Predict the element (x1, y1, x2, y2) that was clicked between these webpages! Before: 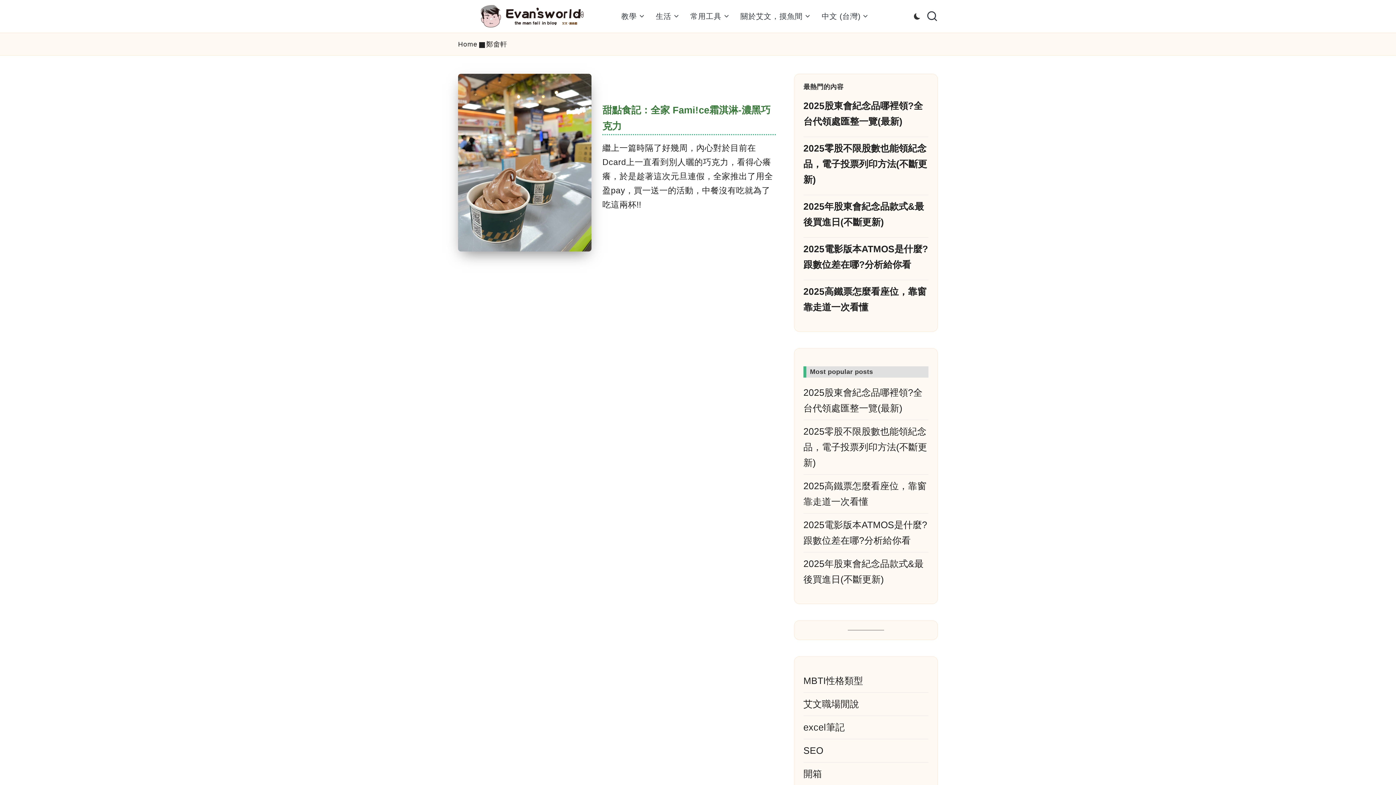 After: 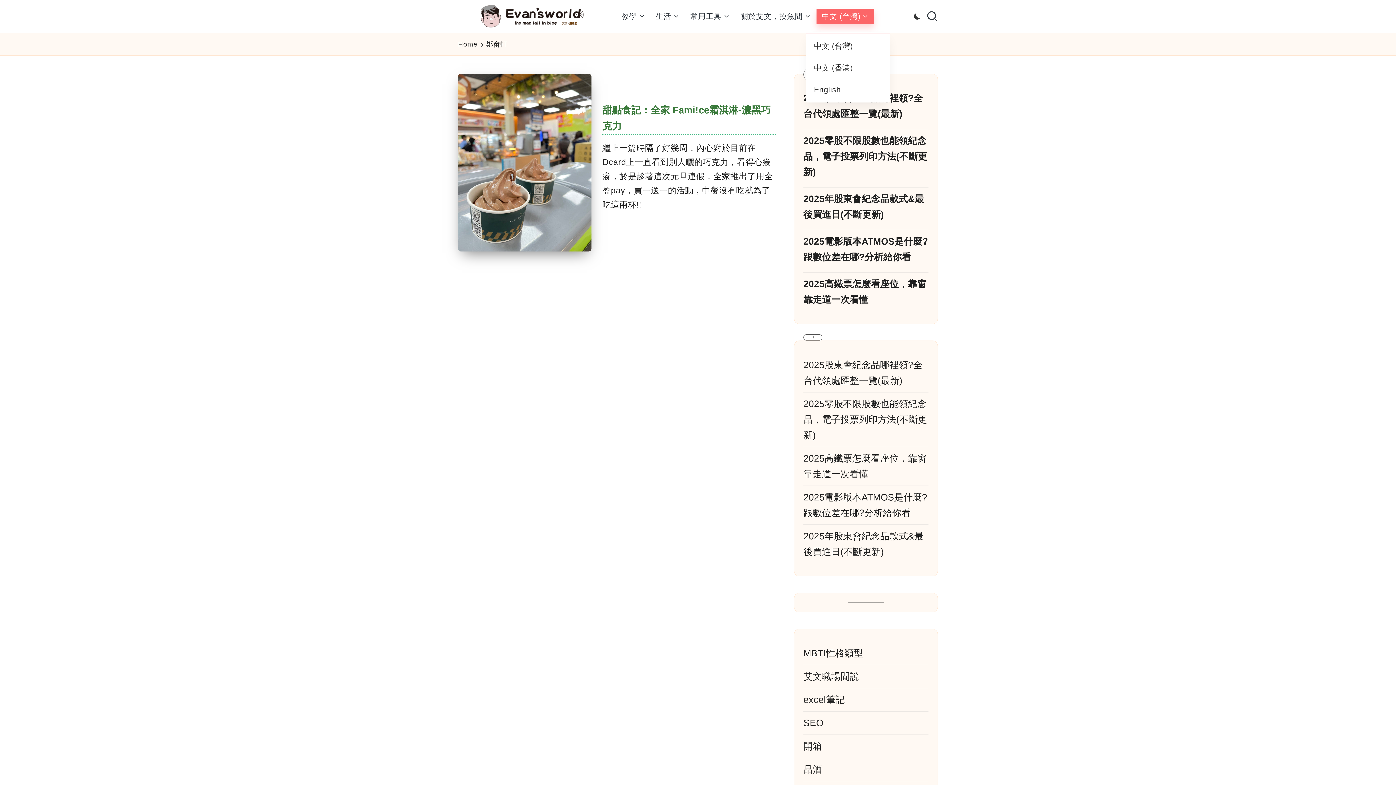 Action: label: 中文 (台灣) bbox: (816, 8, 874, 24)